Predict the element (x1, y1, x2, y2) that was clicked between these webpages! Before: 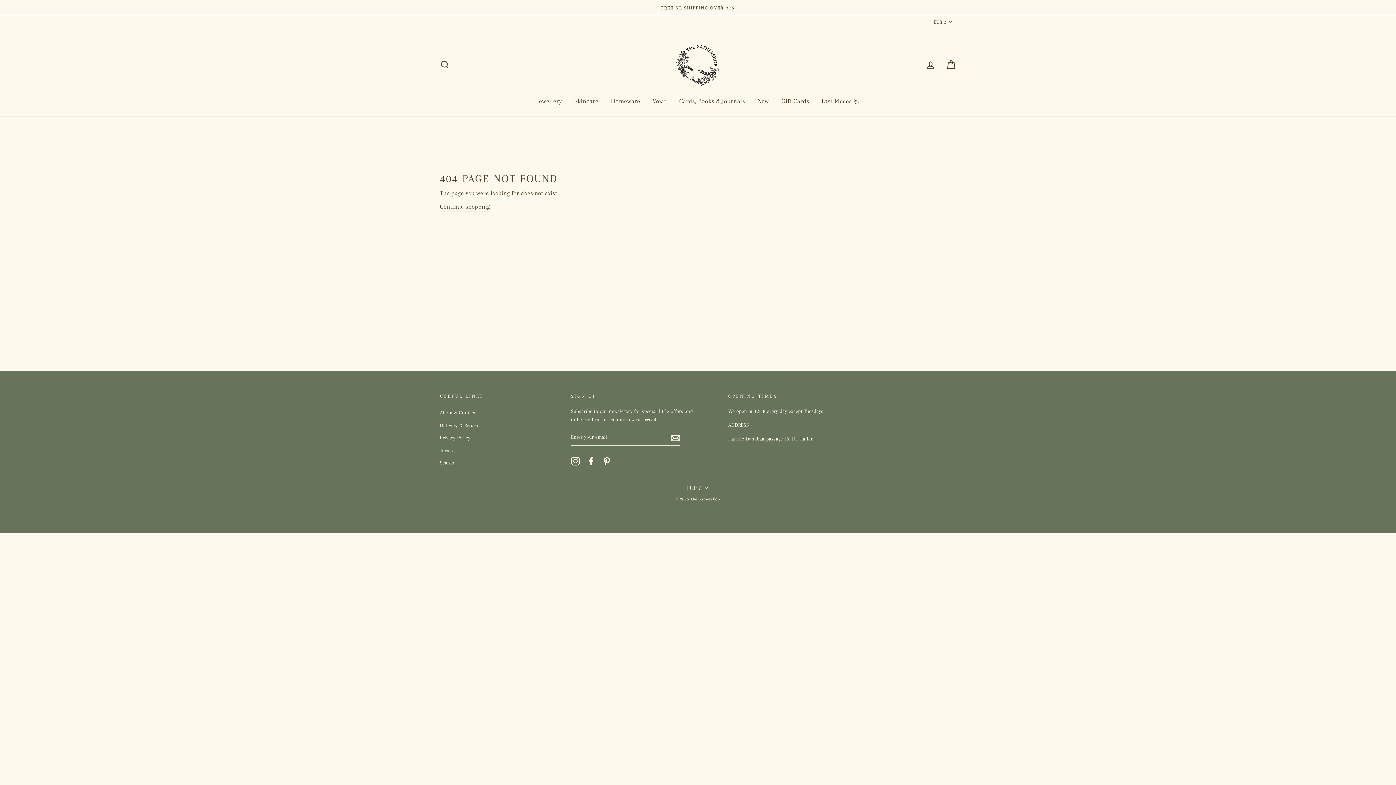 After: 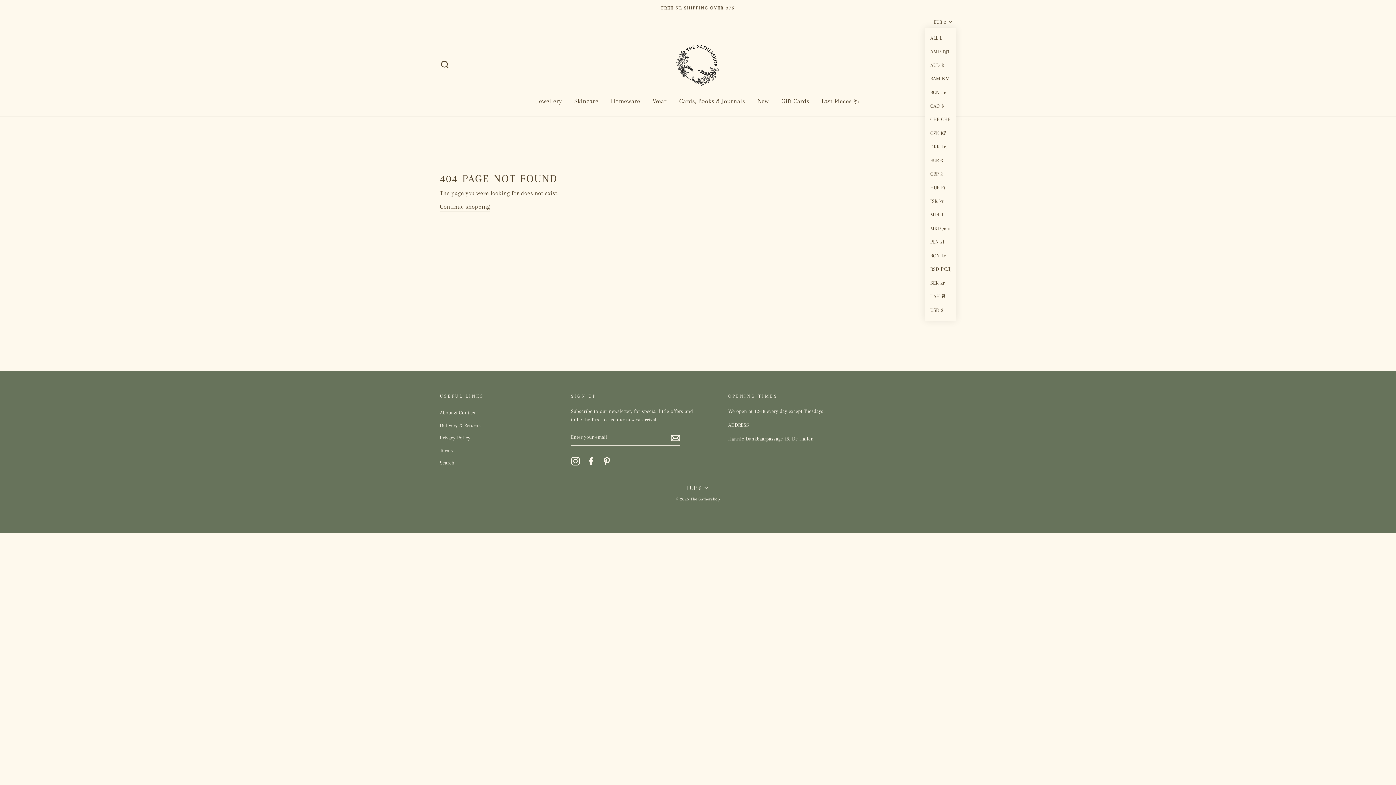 Action: label: EUR € bbox: (931, 16, 956, 27)